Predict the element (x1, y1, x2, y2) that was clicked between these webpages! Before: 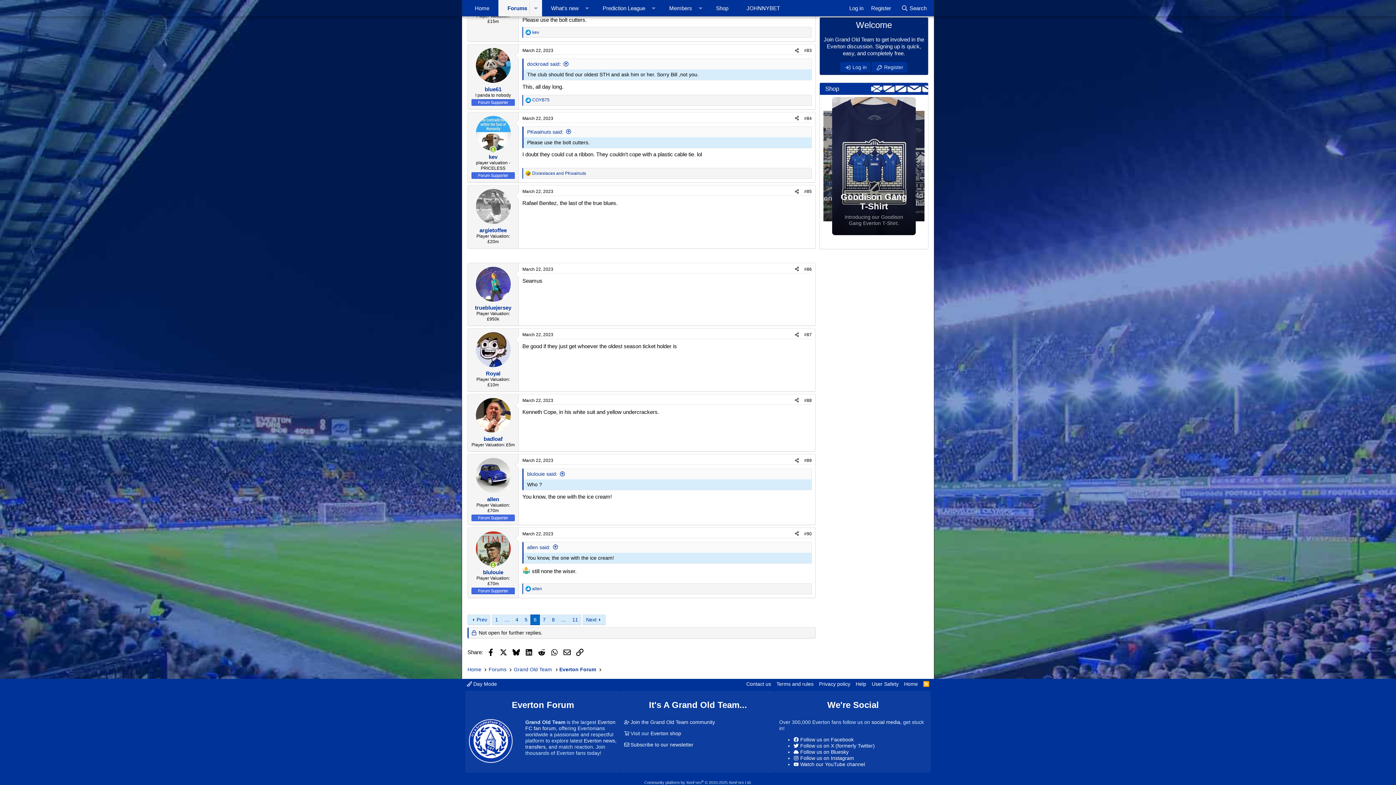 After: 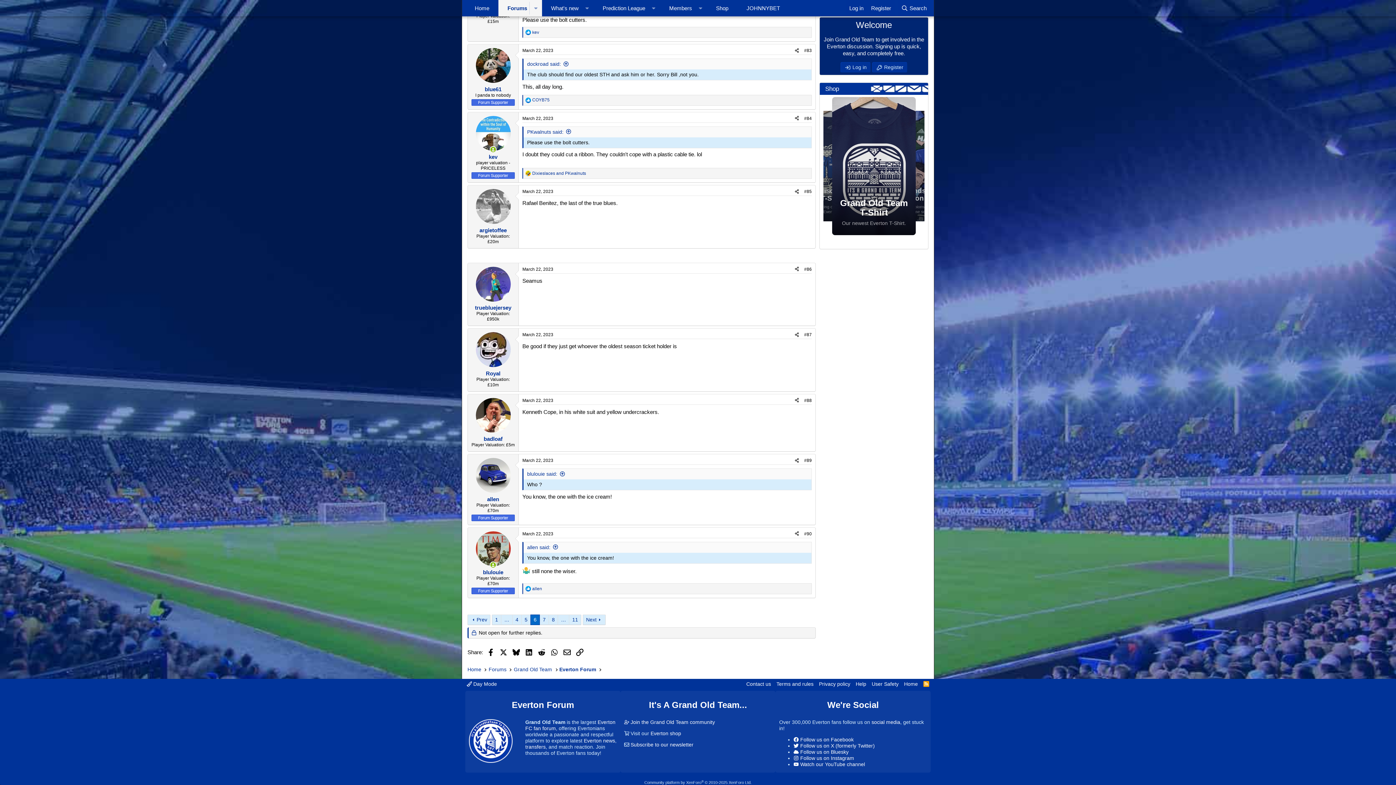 Action: bbox: (804, 189, 812, 194) label: #85